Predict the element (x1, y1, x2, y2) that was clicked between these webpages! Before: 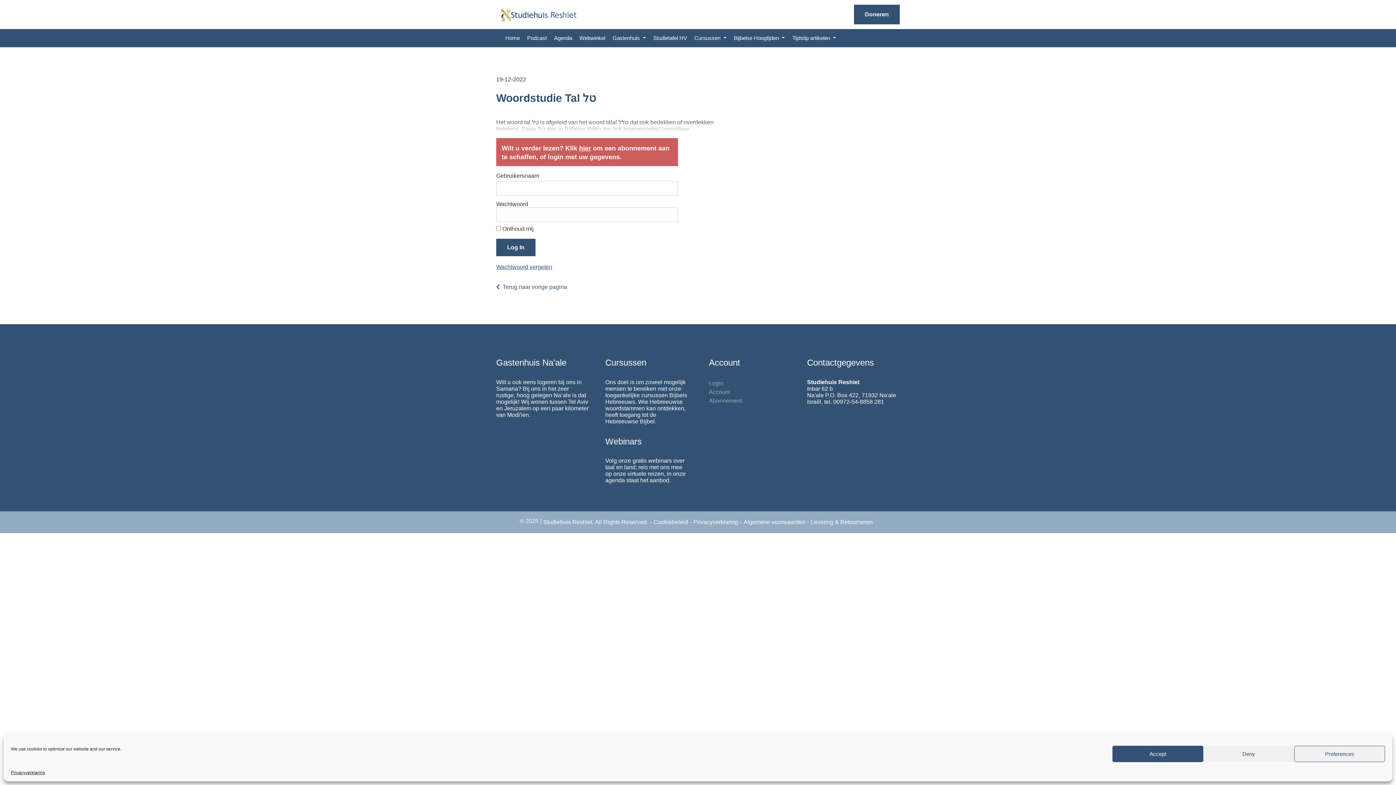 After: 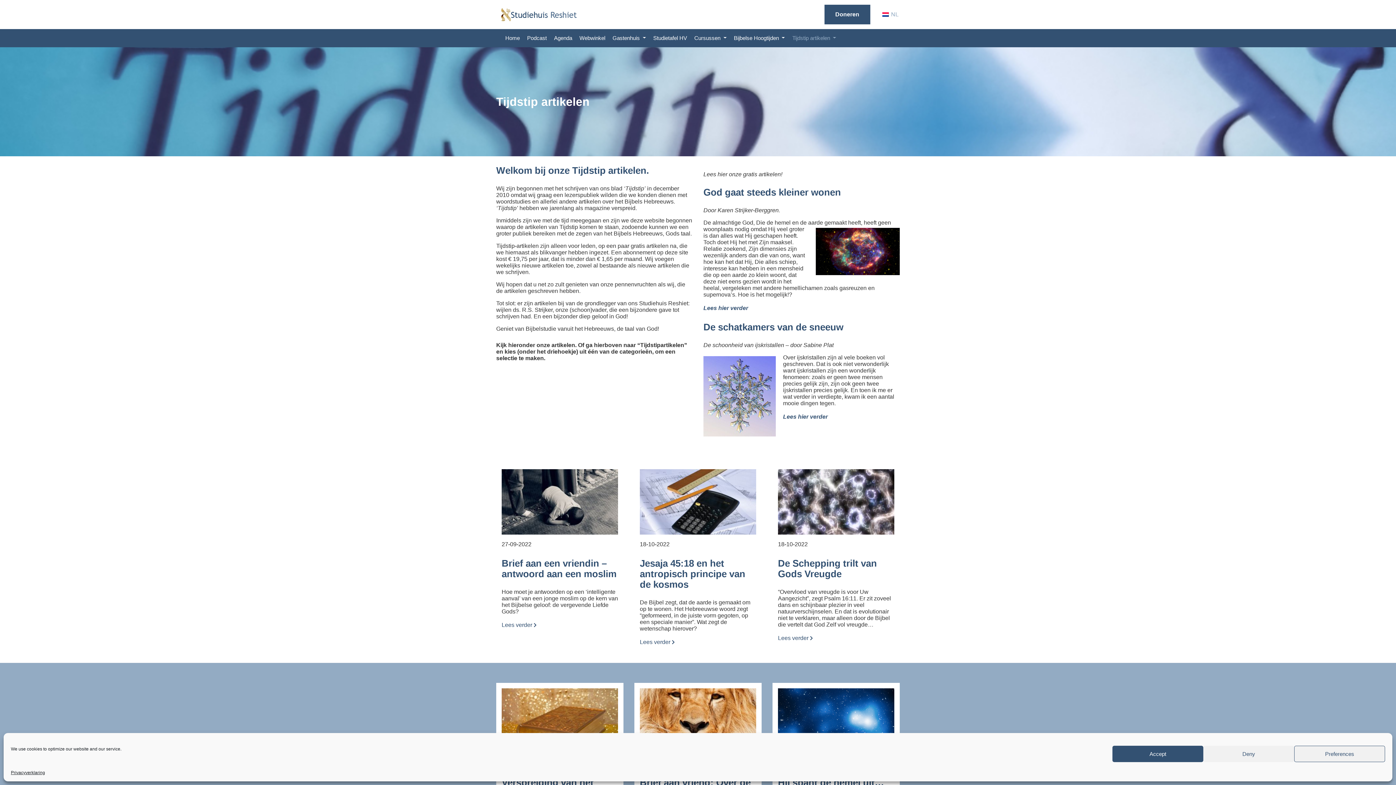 Action: label: Tijdstip artikelen  bbox: (788, 29, 840, 47)